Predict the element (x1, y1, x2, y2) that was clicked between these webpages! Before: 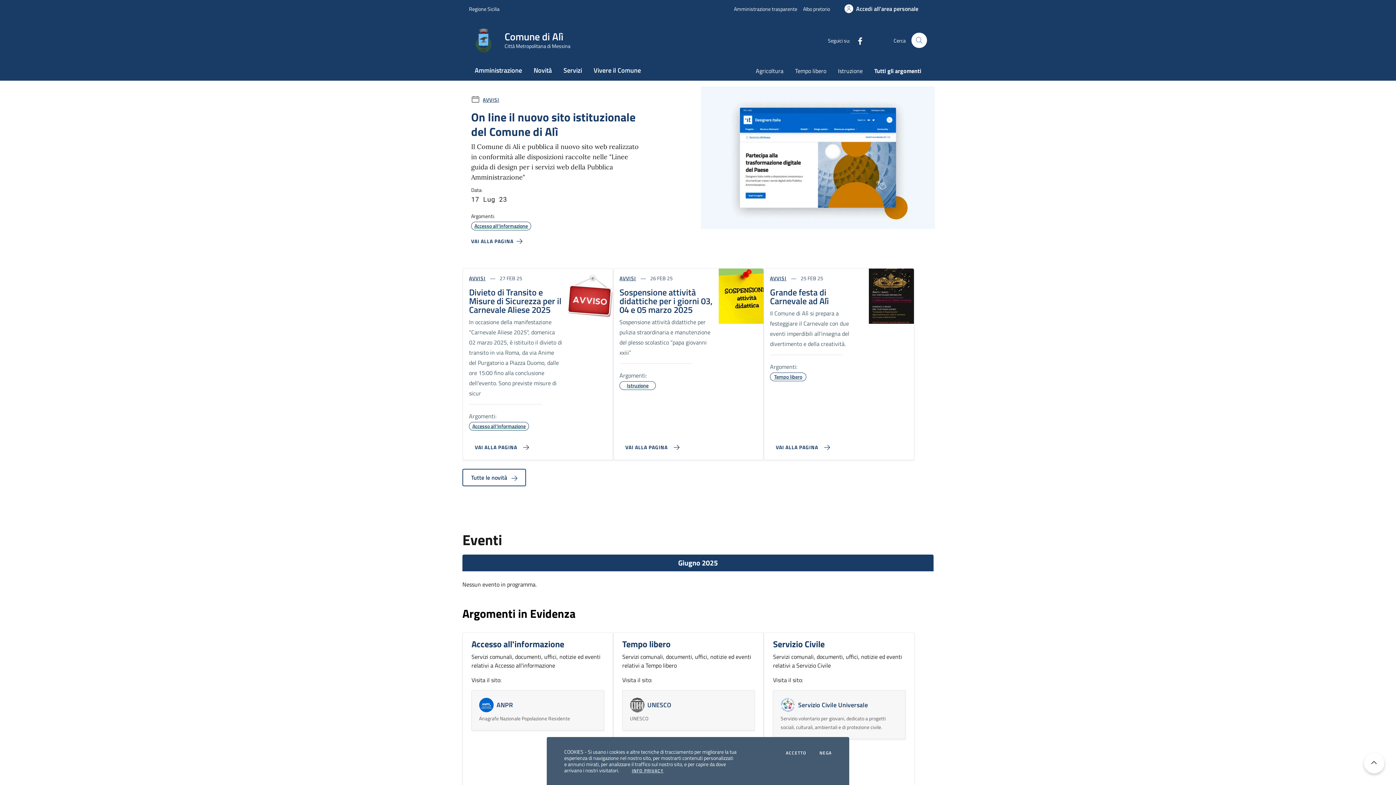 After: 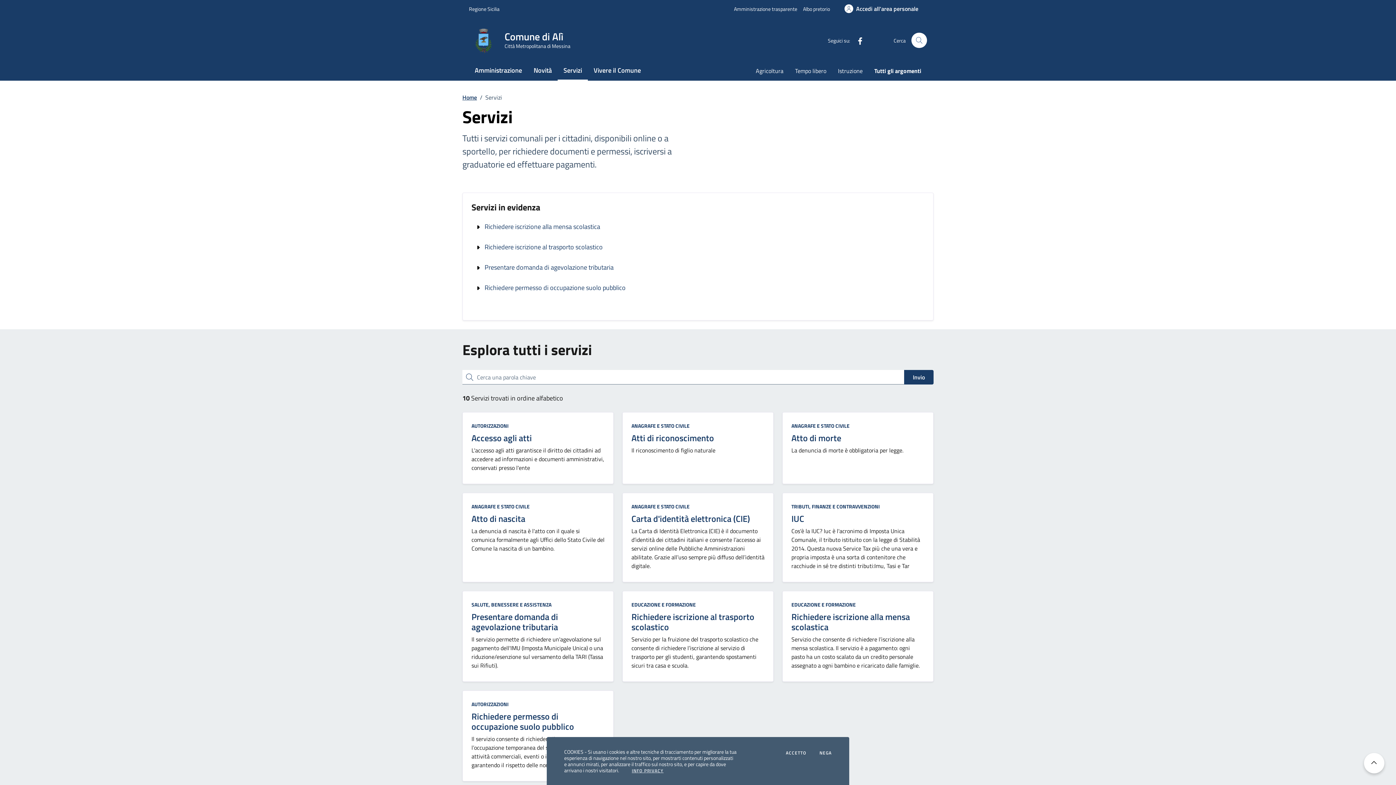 Action: bbox: (557, 61, 588, 80) label: Servizi